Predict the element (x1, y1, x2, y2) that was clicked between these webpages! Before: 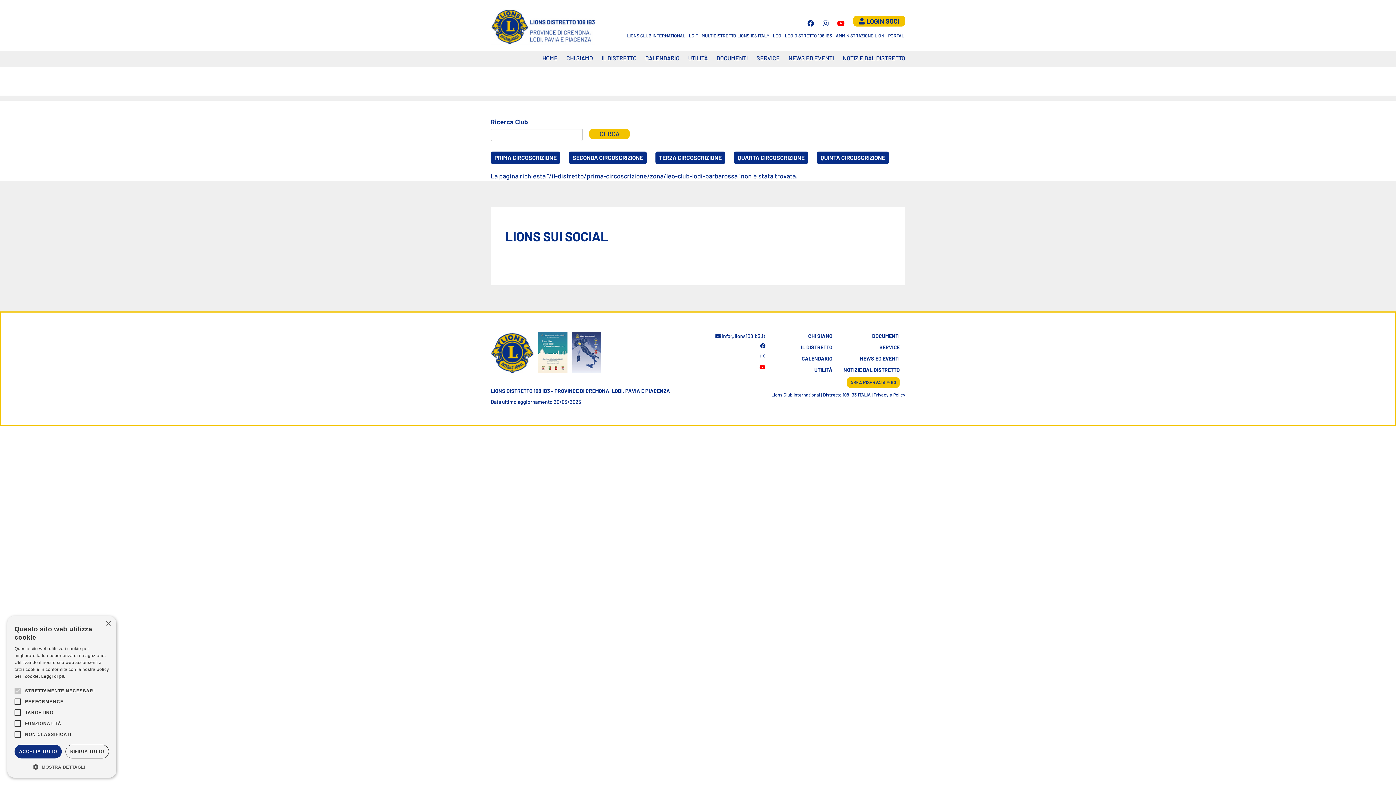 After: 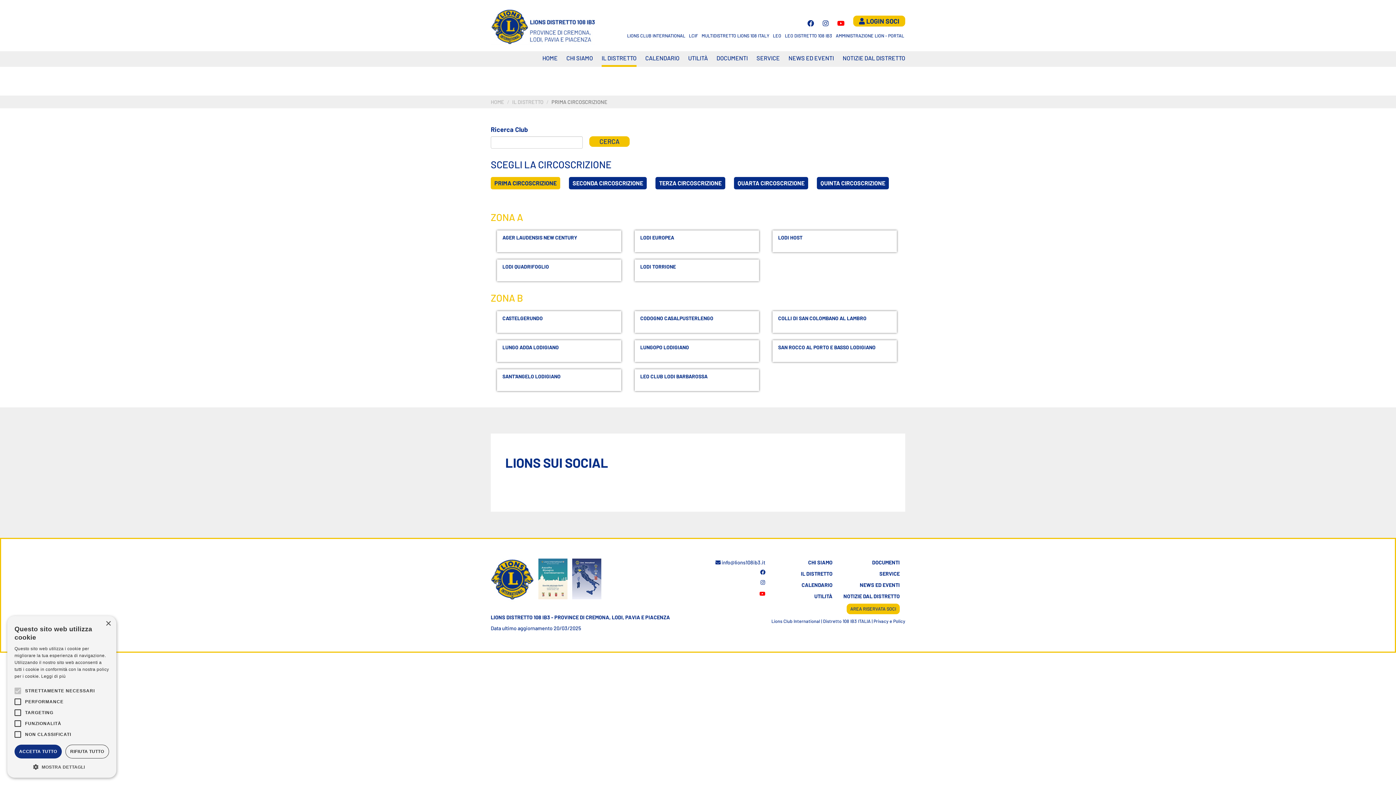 Action: label: IL DISTRETTO bbox: (801, 343, 832, 351)